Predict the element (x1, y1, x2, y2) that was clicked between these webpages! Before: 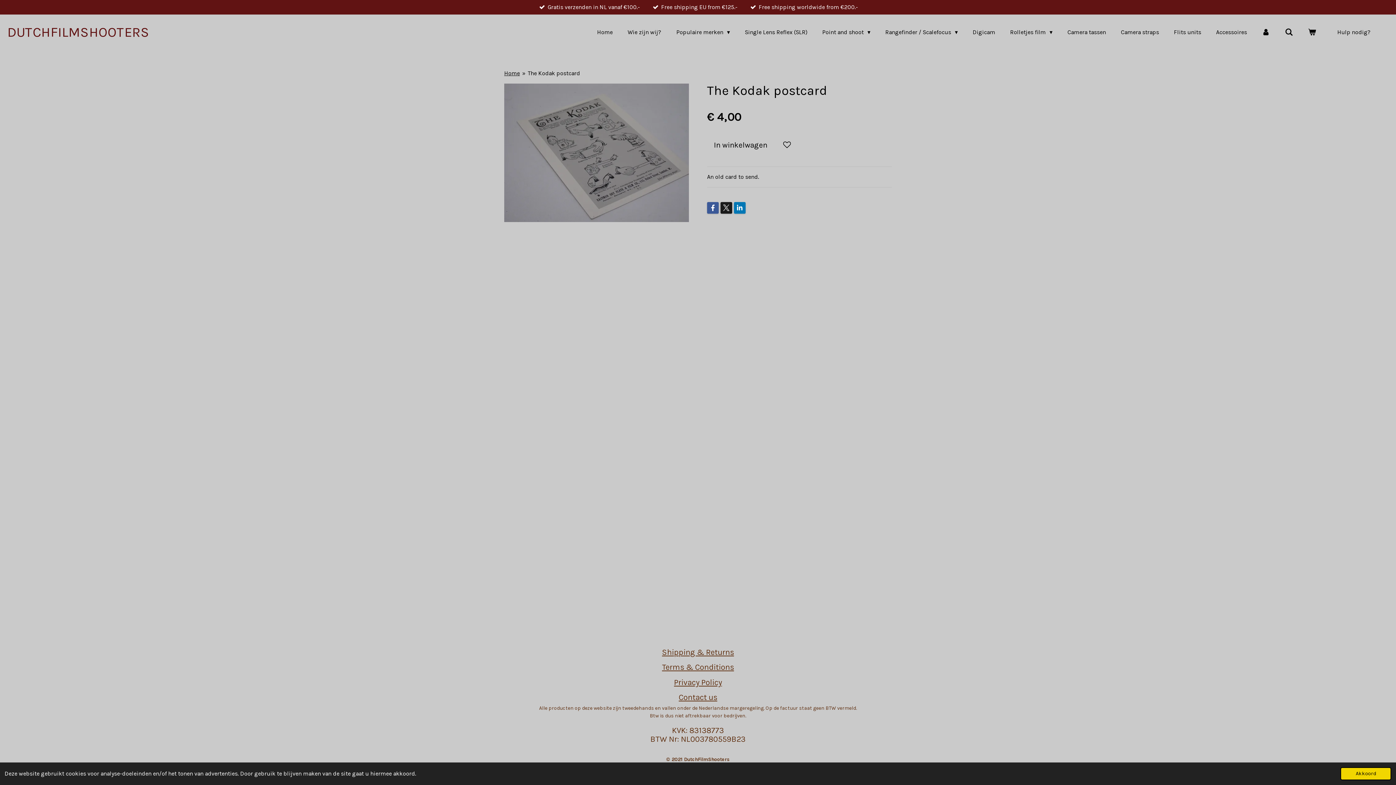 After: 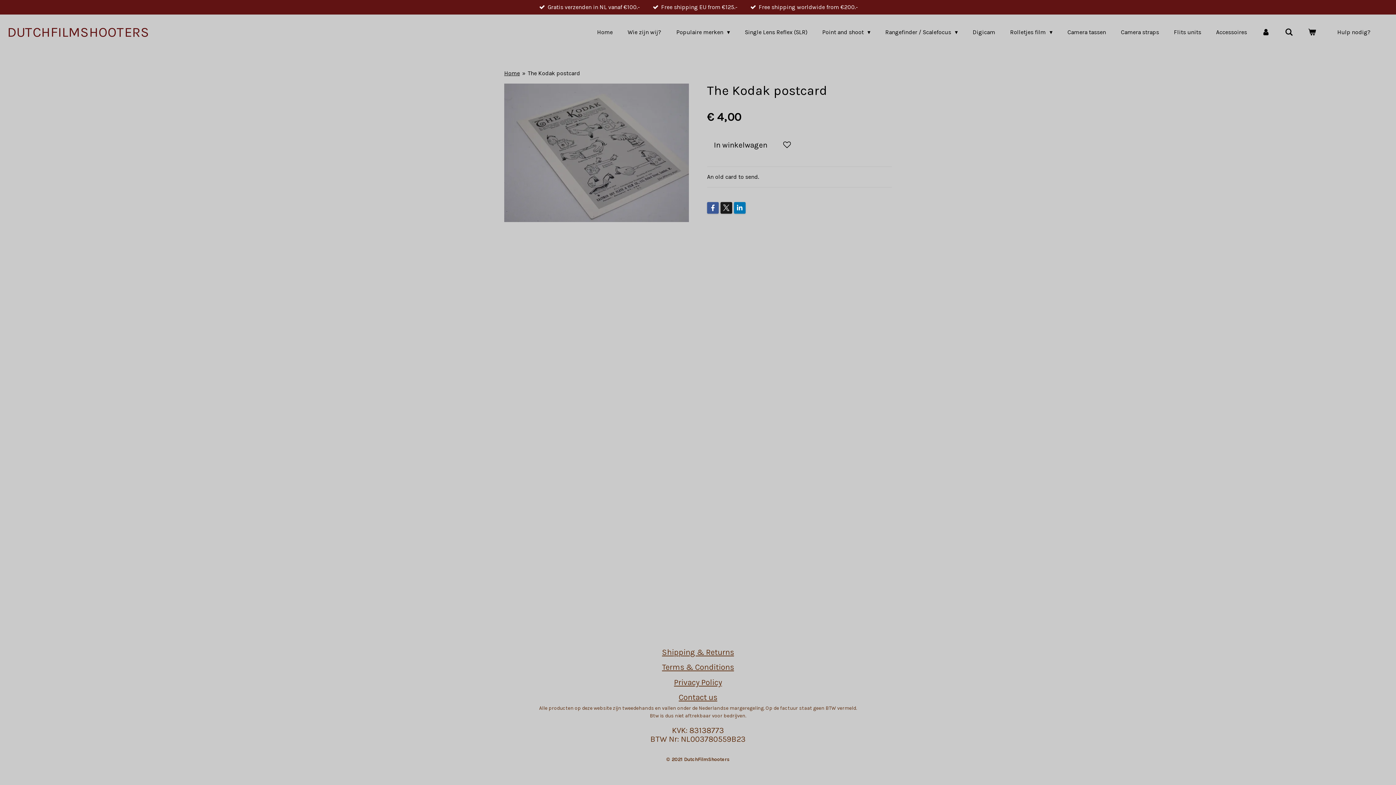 Action: bbox: (1340, 767, 1391, 780) label: dismiss cookie message